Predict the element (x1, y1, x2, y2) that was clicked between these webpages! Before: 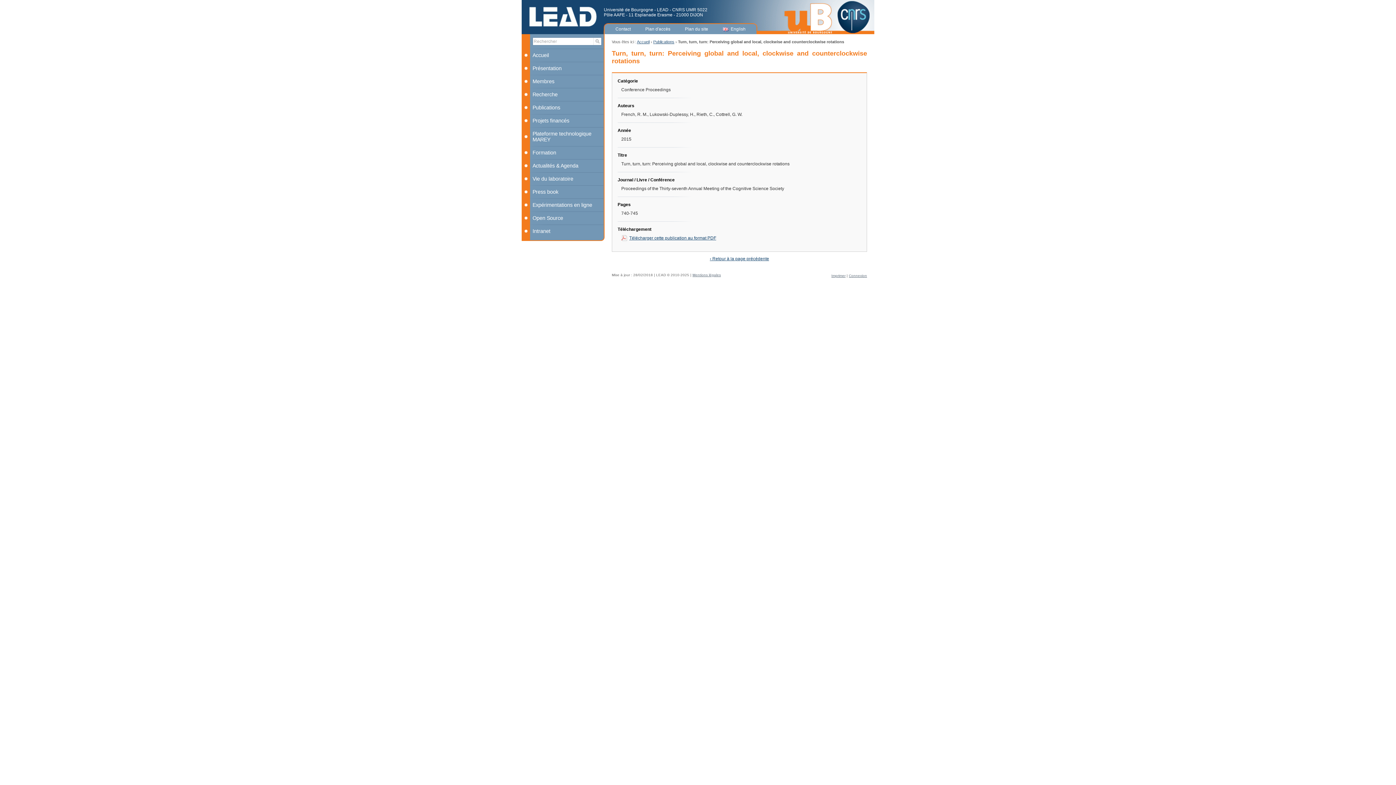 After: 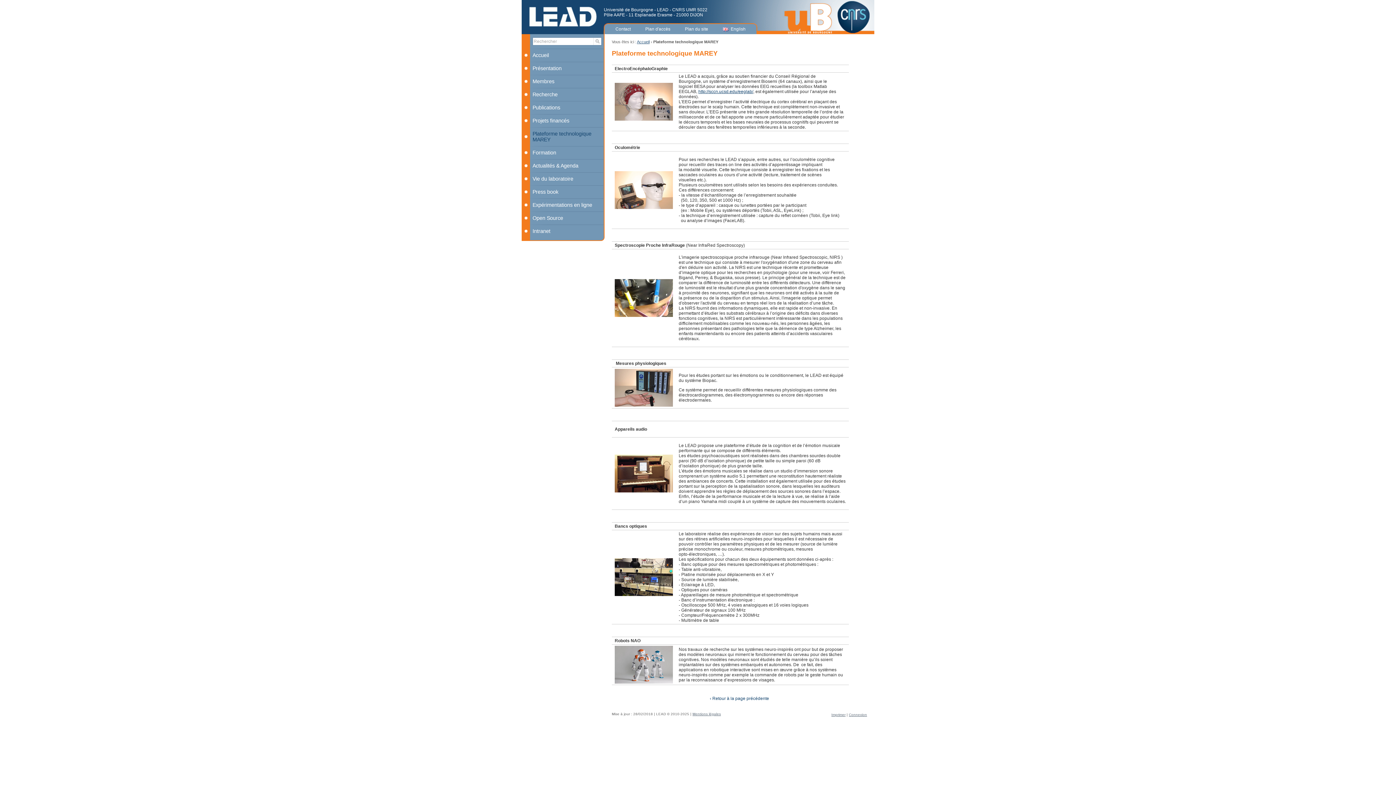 Action: label: Plateforme technologique MAREY bbox: (521, 127, 604, 146)